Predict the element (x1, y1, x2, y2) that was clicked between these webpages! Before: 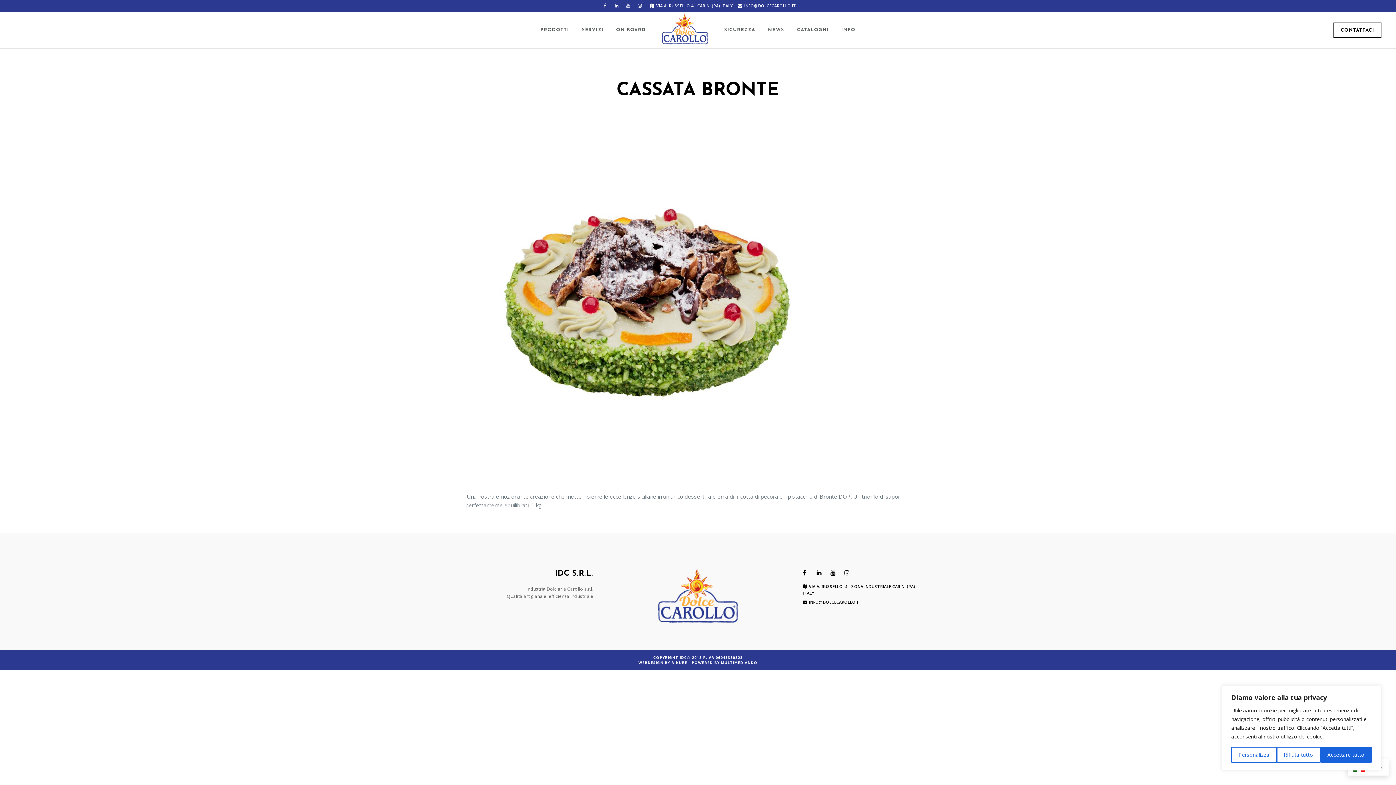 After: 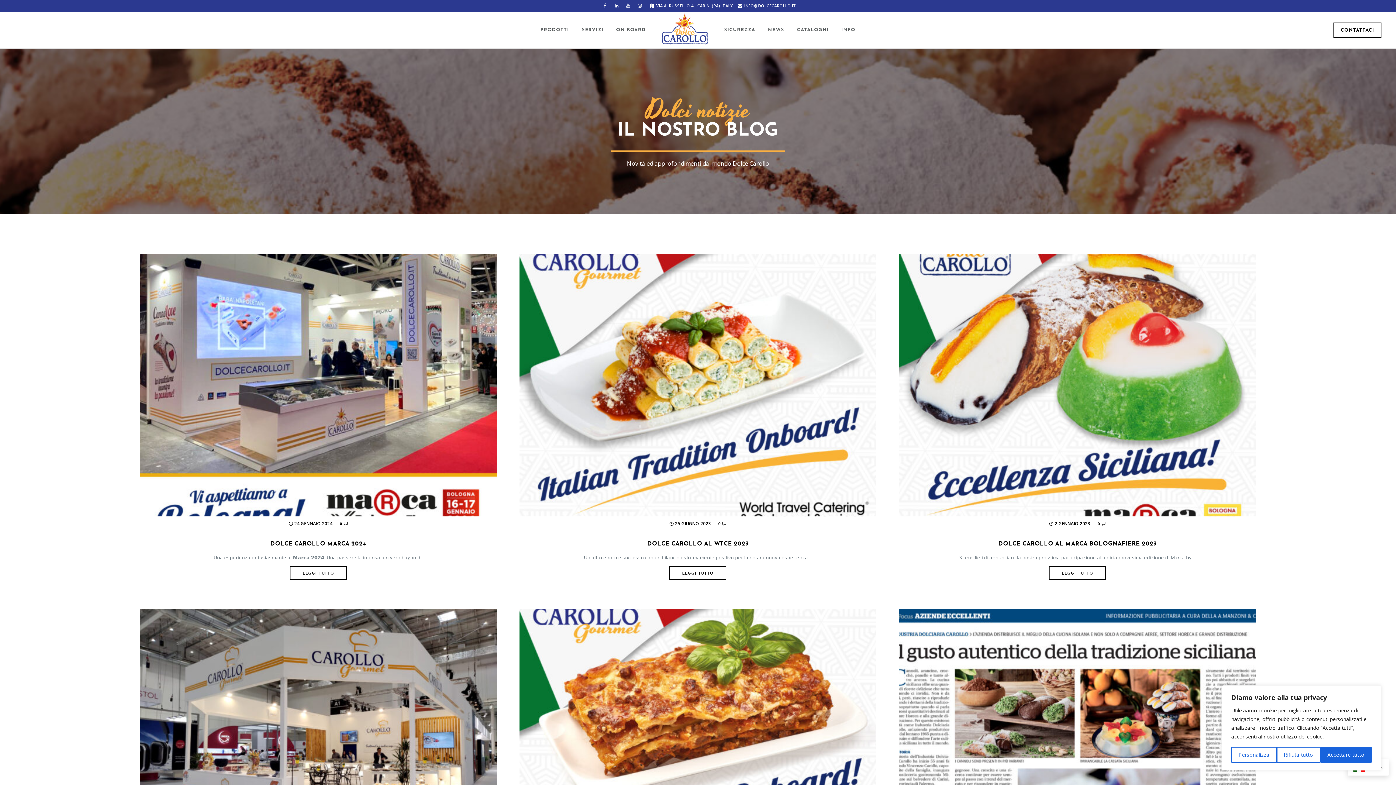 Action: bbox: (768, 12, 784, 48) label: NEWS